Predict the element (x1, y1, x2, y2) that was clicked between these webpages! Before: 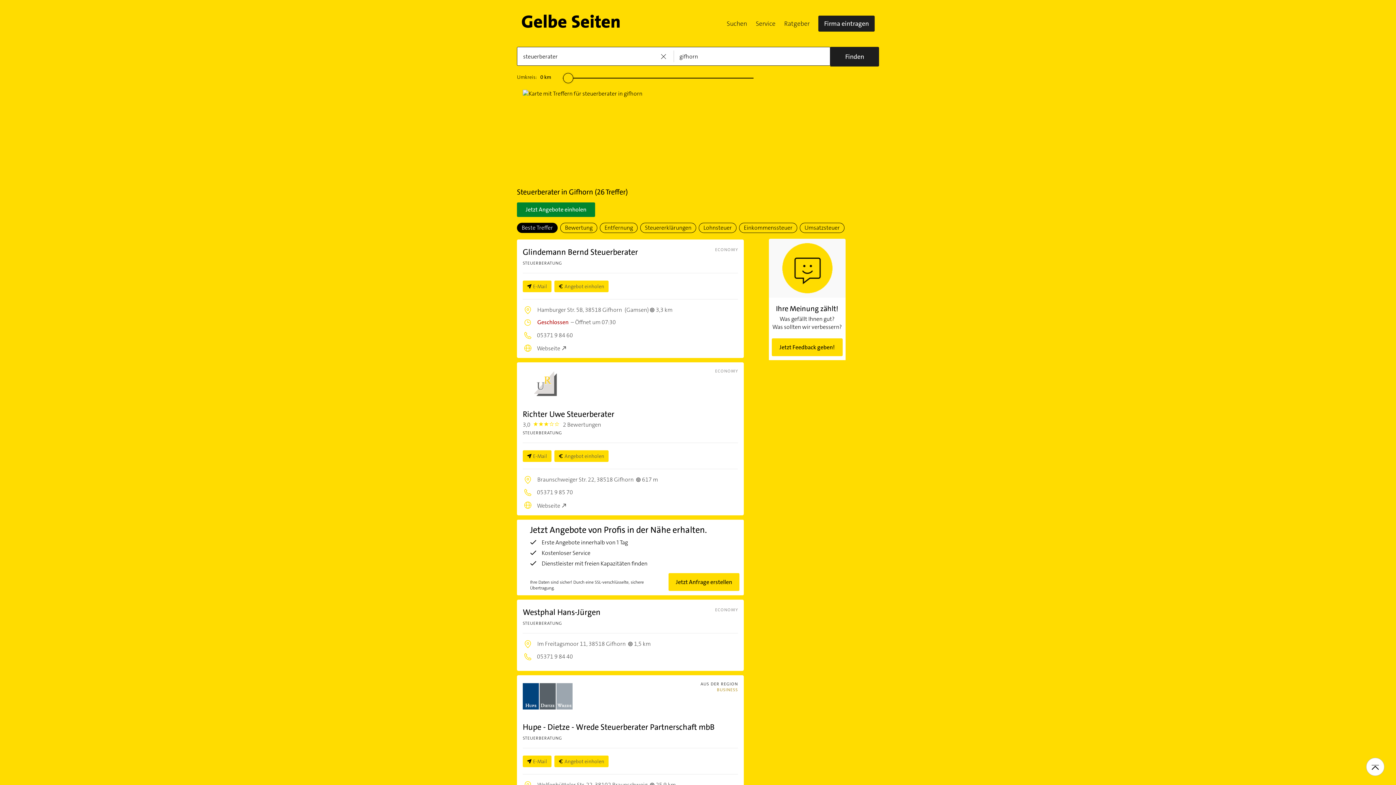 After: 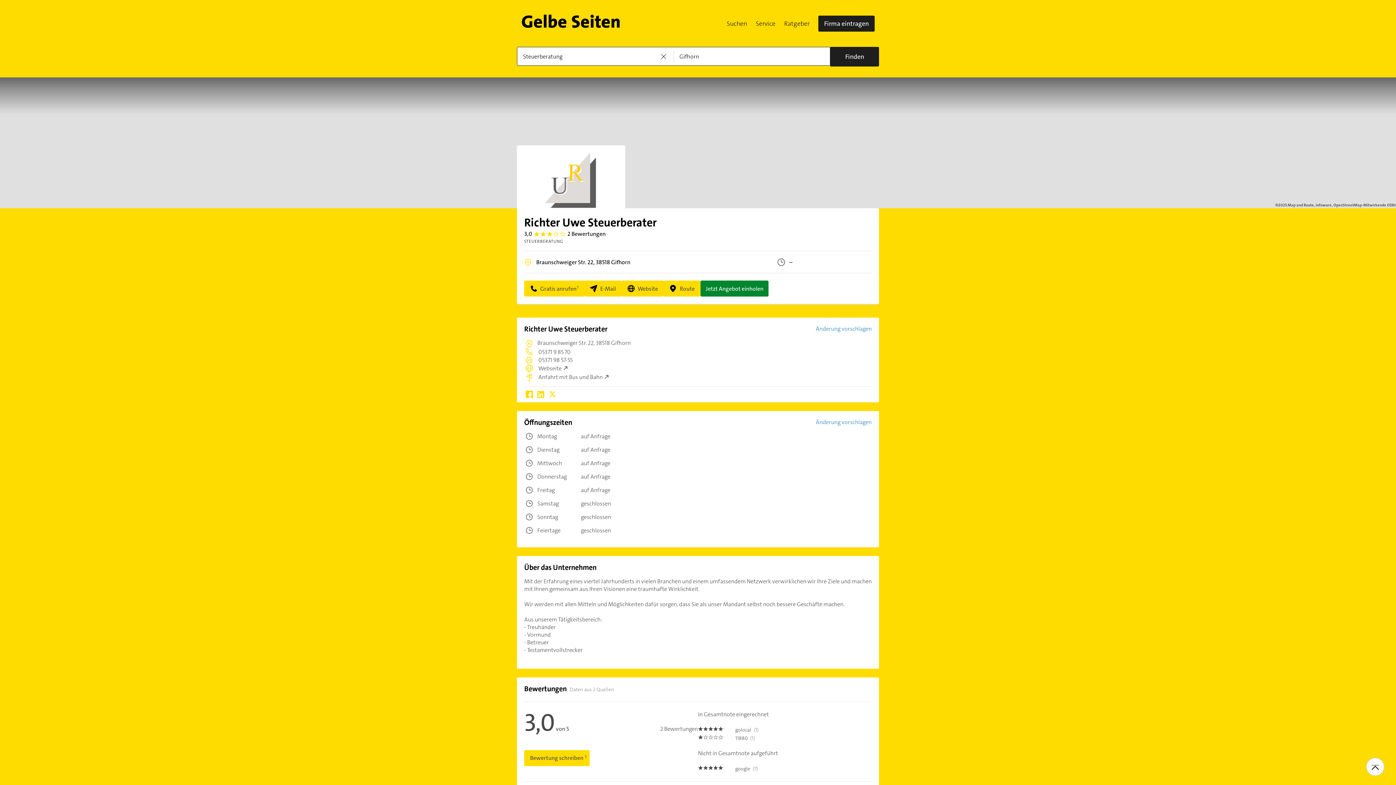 Action: bbox: (522, 368, 738, 437) label: ECONOMY

Richter Uwe Steuerberater
3,0 
3.0
 2 Bewertungen

STEUERBERATUNG